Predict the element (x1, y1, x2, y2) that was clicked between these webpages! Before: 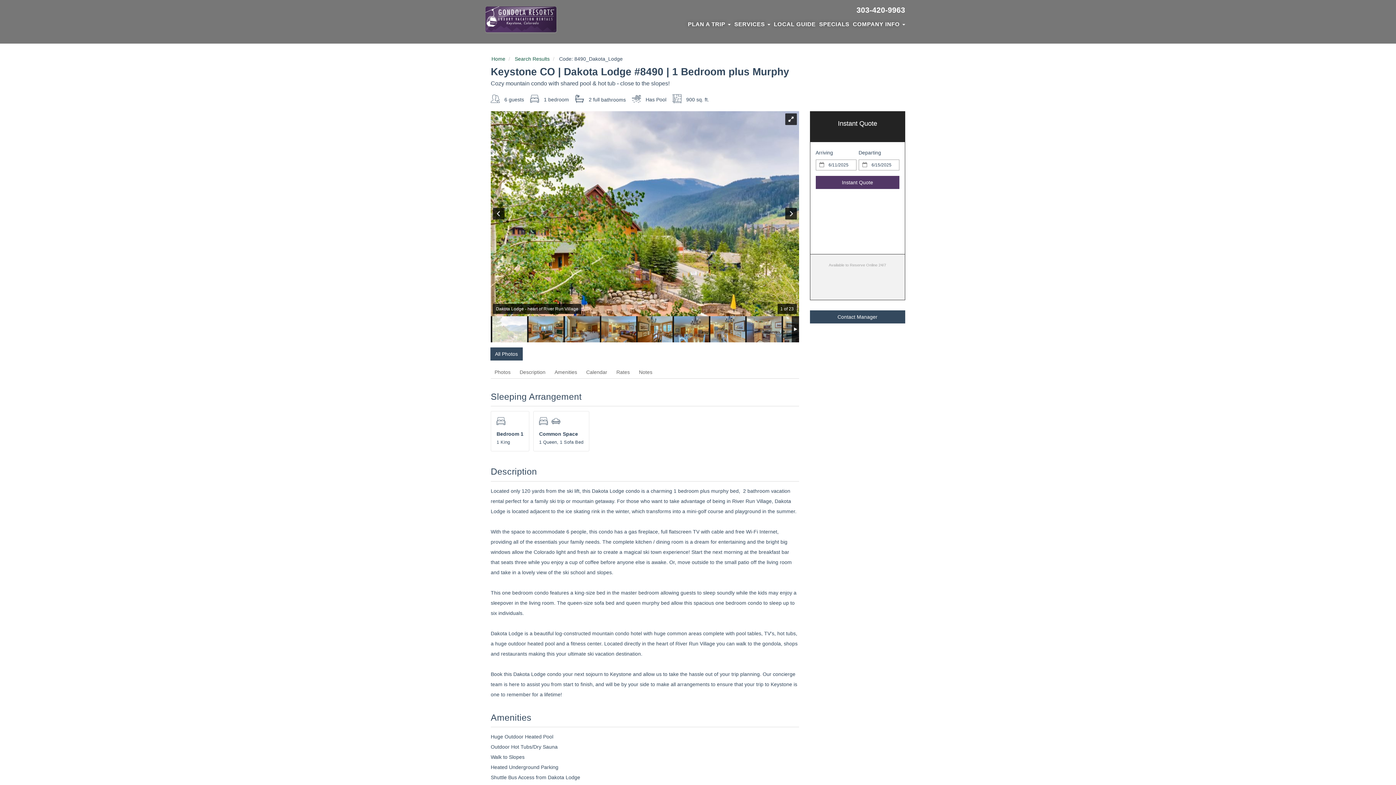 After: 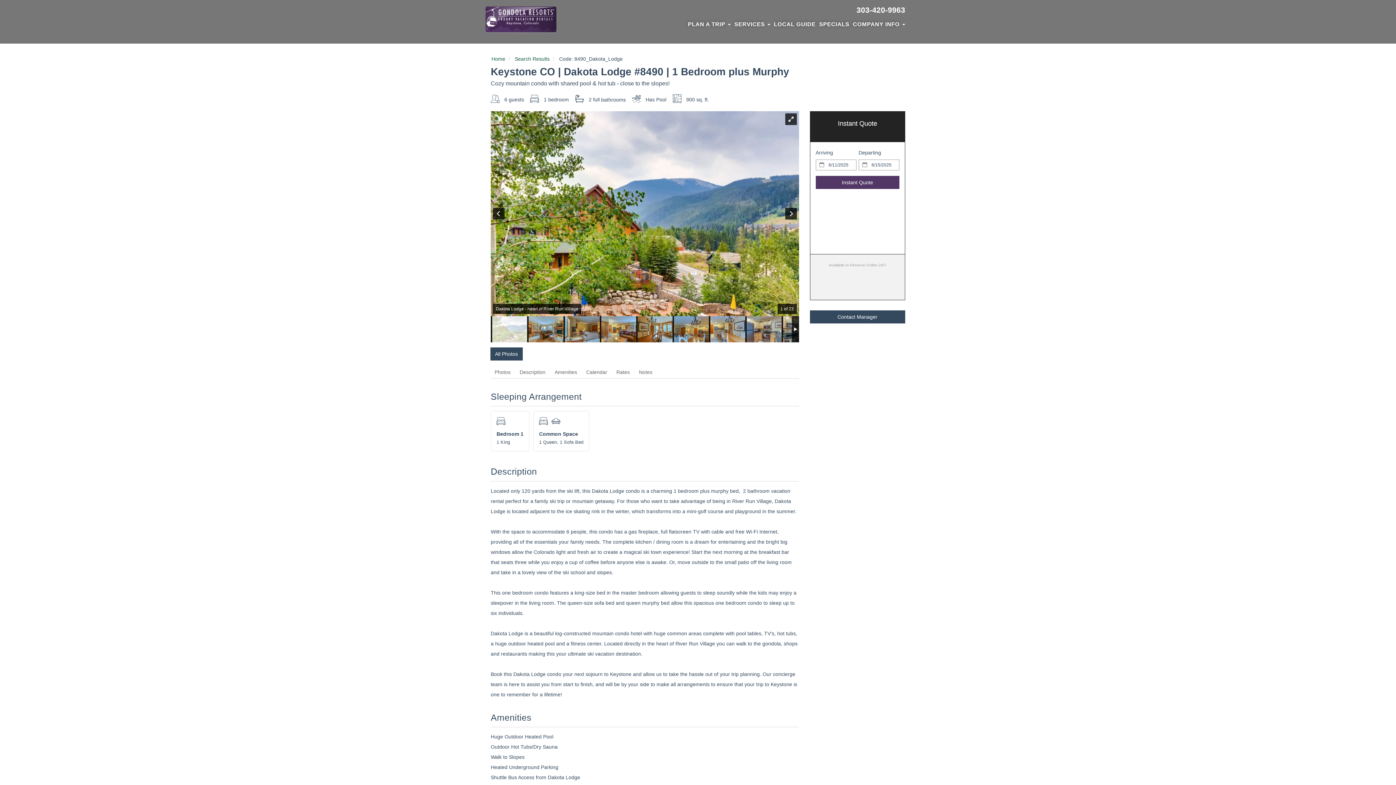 Action: label: 303-420-9963 bbox: (856, 5, 905, 14)